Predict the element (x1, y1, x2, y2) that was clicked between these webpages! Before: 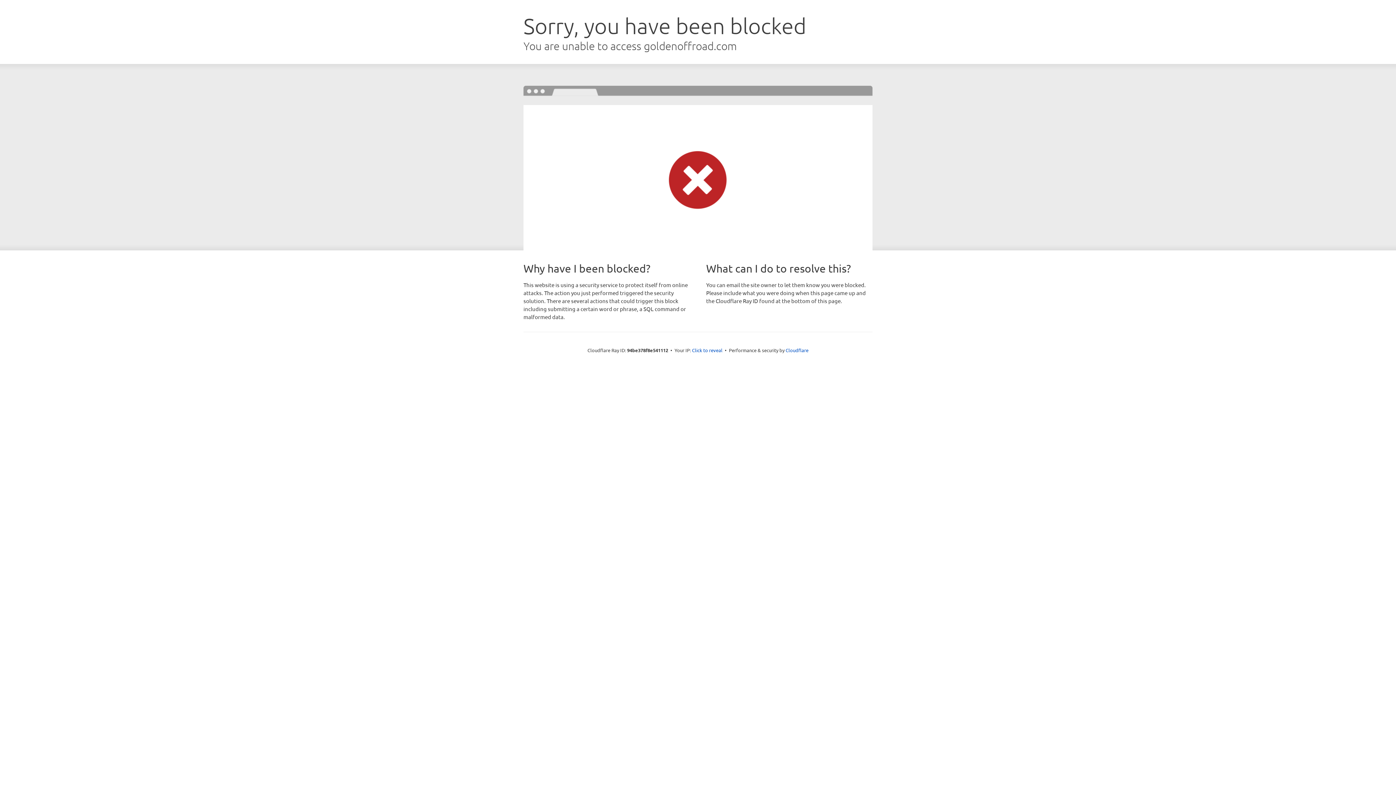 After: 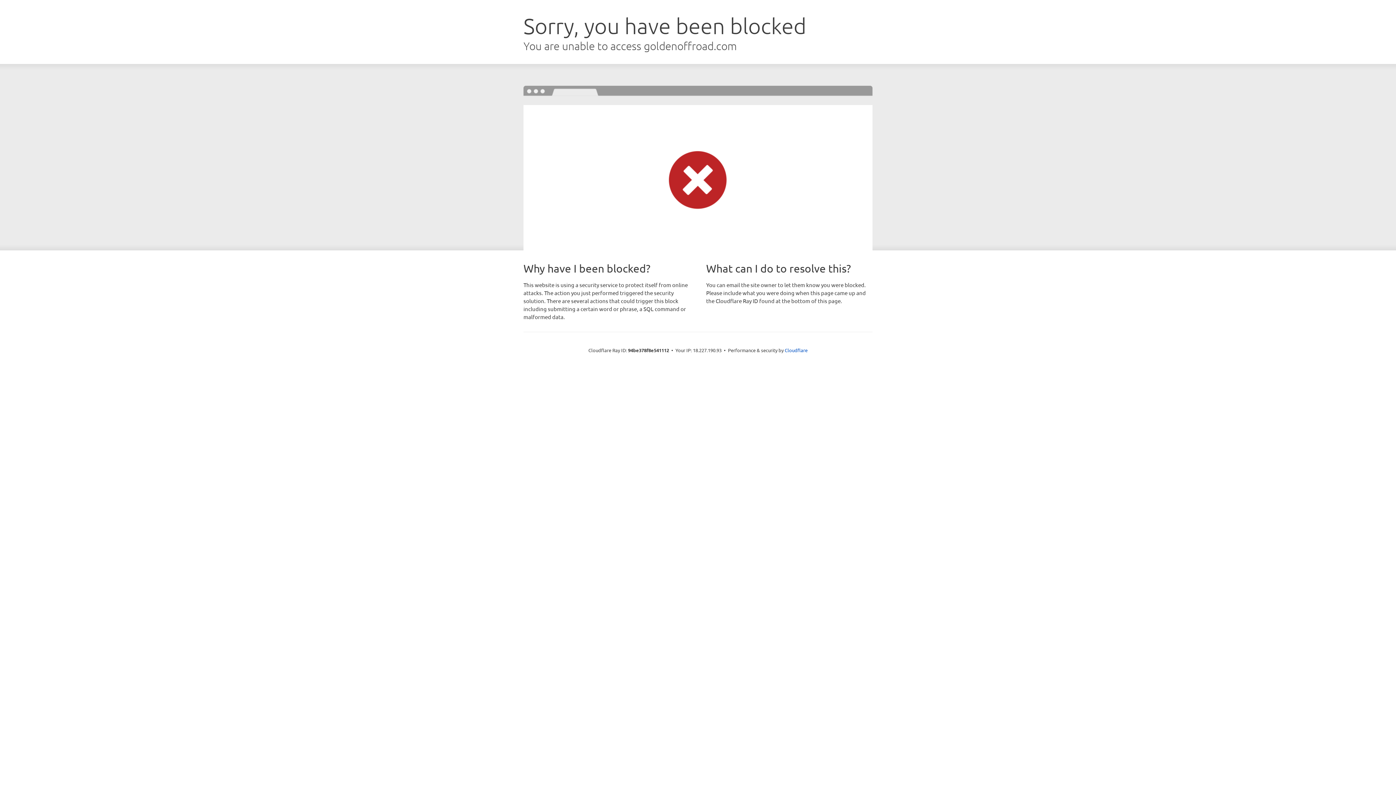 Action: label: Click to reveal bbox: (692, 346, 722, 353)